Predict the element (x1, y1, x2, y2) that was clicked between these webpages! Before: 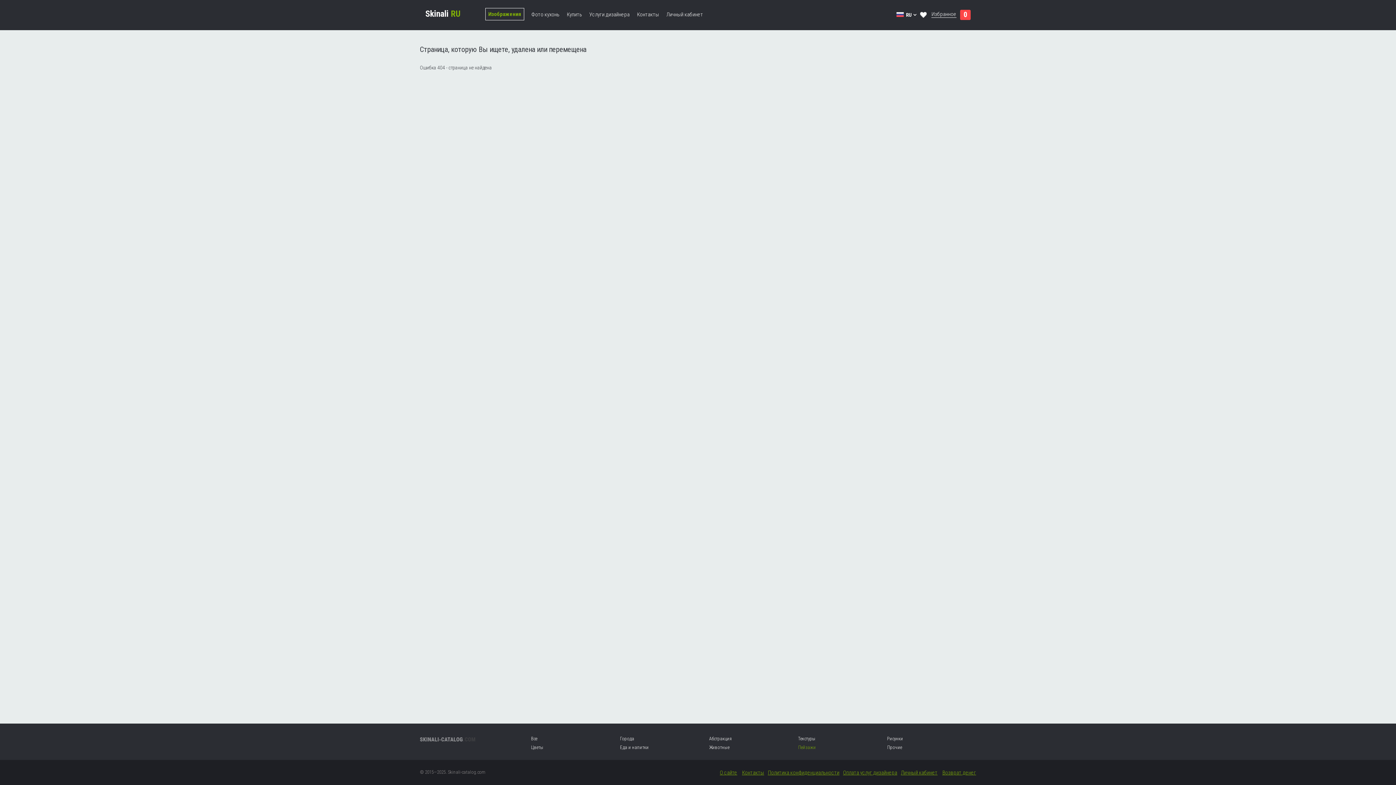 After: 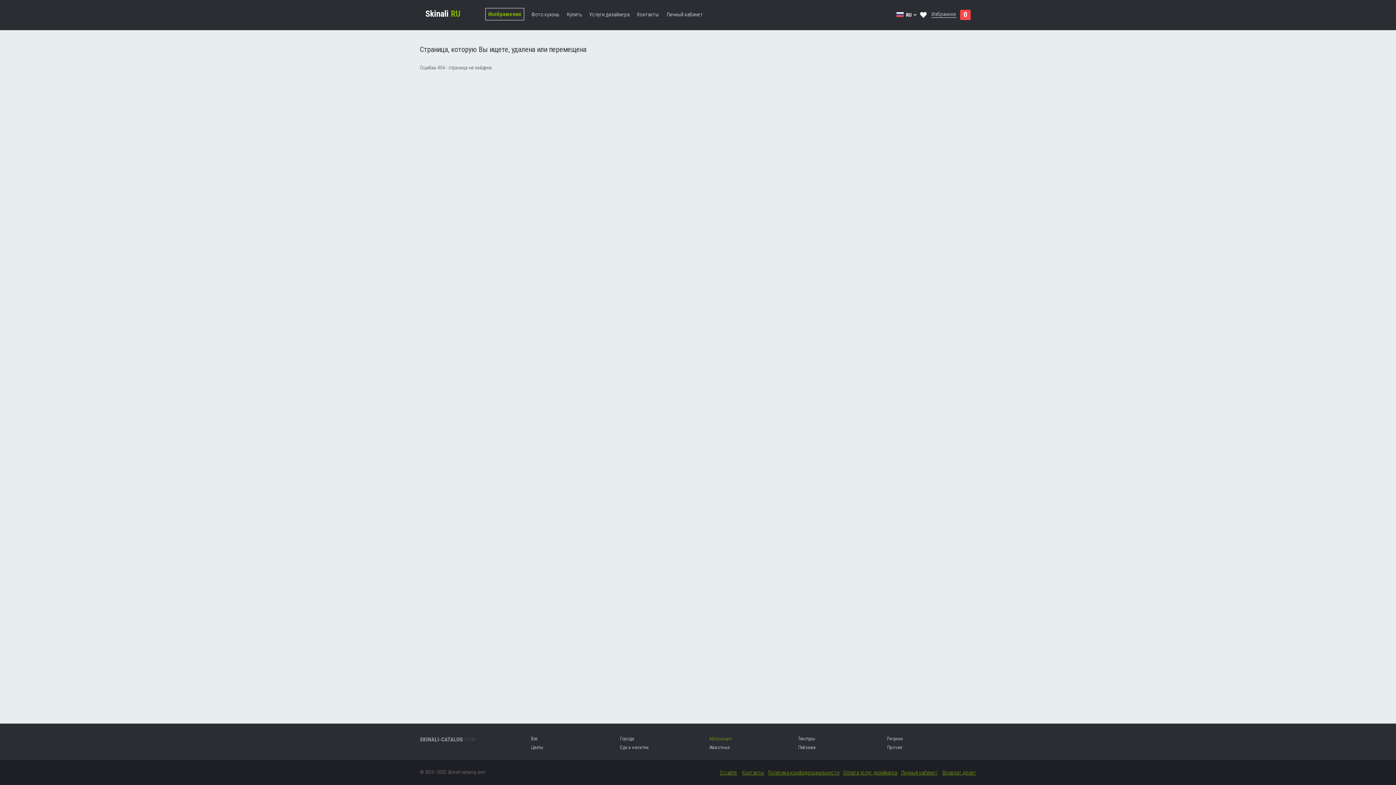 Action: label: Абстракция bbox: (709, 736, 732, 741)